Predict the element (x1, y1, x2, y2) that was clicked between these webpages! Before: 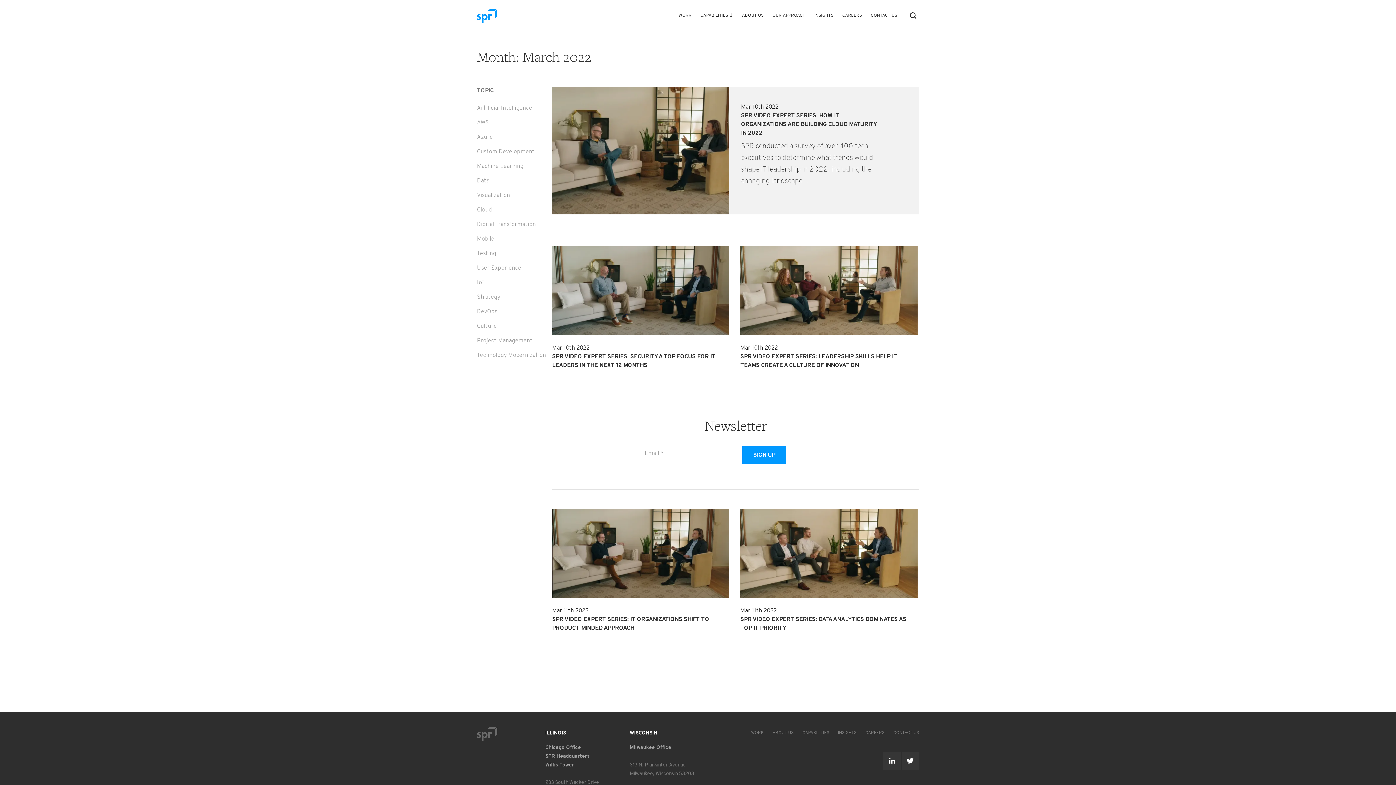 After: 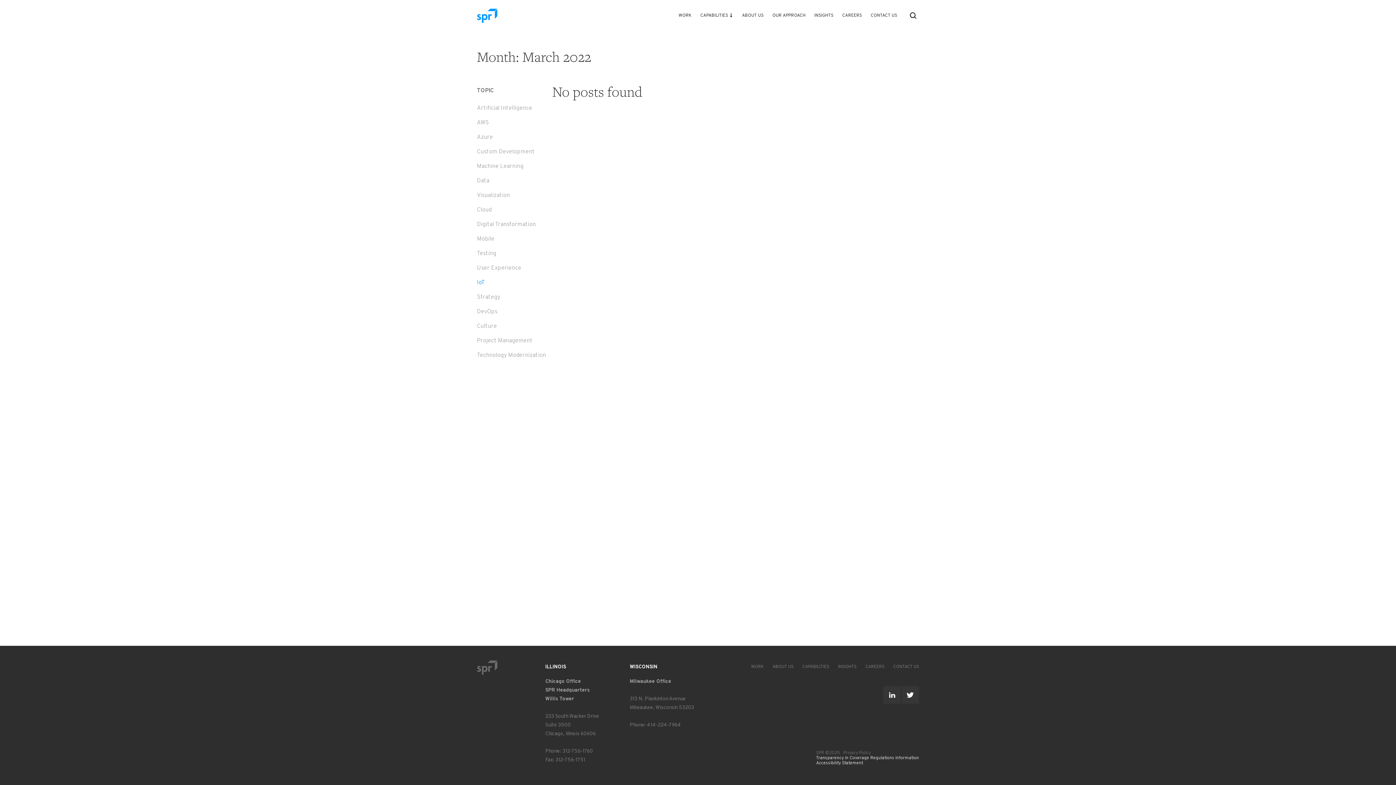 Action: bbox: (477, 279, 484, 286) label: IoT